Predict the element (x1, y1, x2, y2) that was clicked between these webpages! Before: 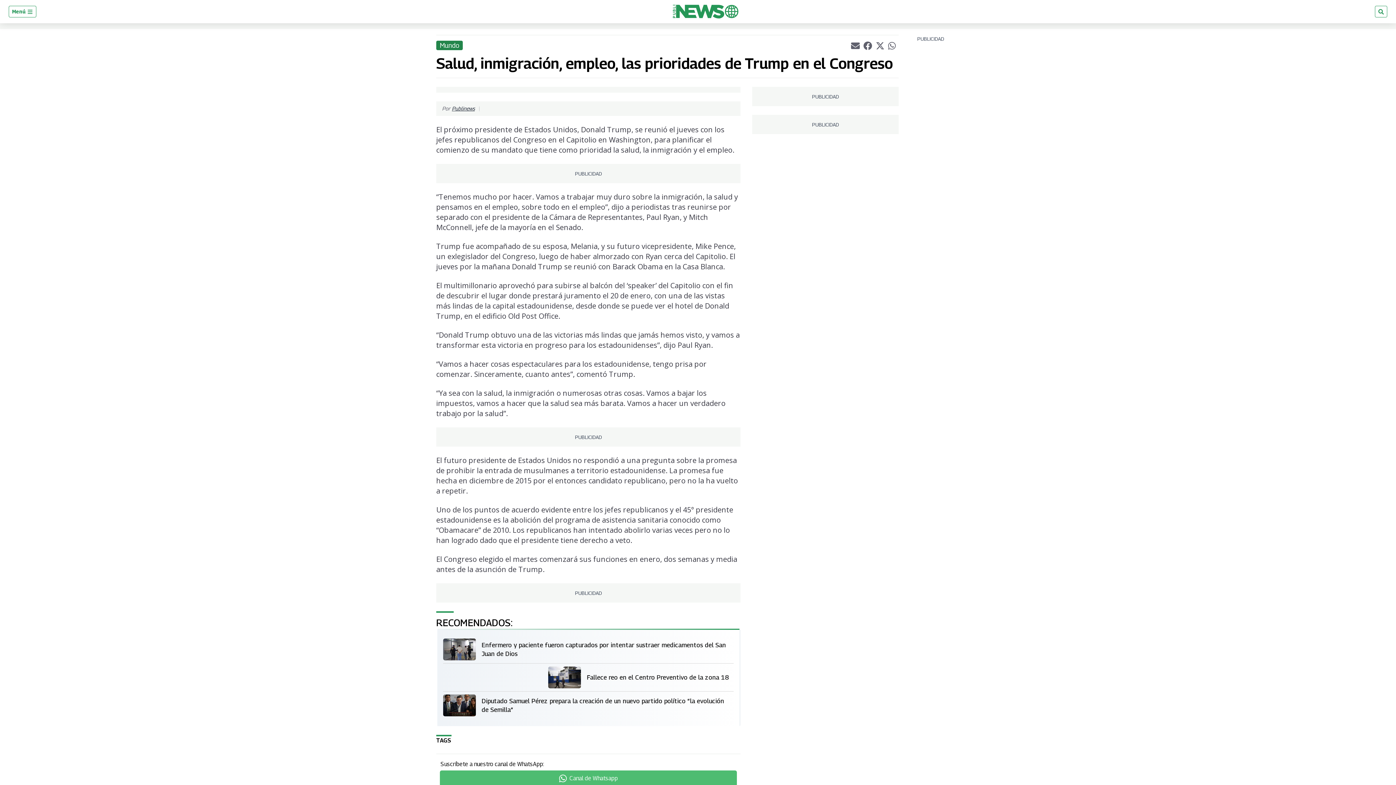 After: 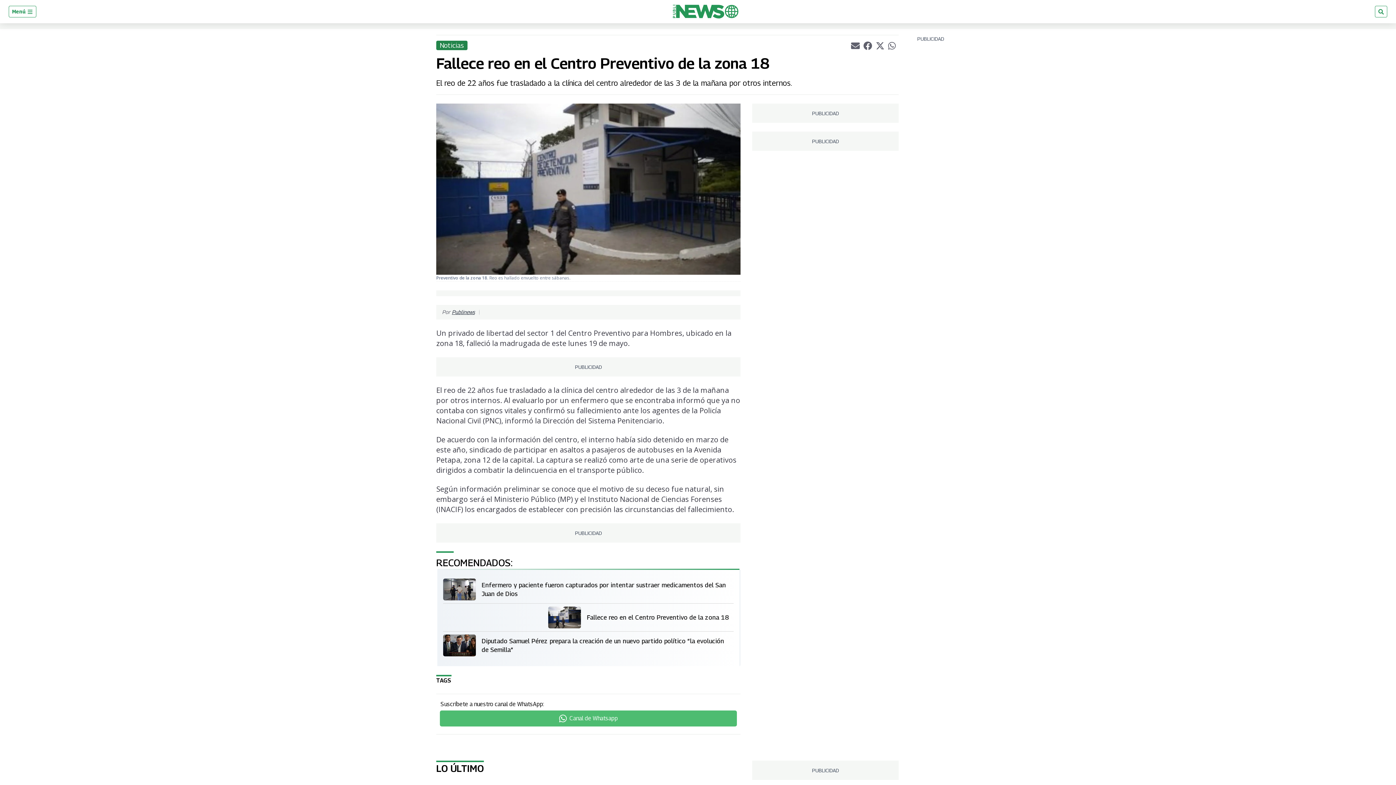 Action: bbox: (587, 673, 729, 682) label: Fallece reo en el Centro Preventivo de la zona 18